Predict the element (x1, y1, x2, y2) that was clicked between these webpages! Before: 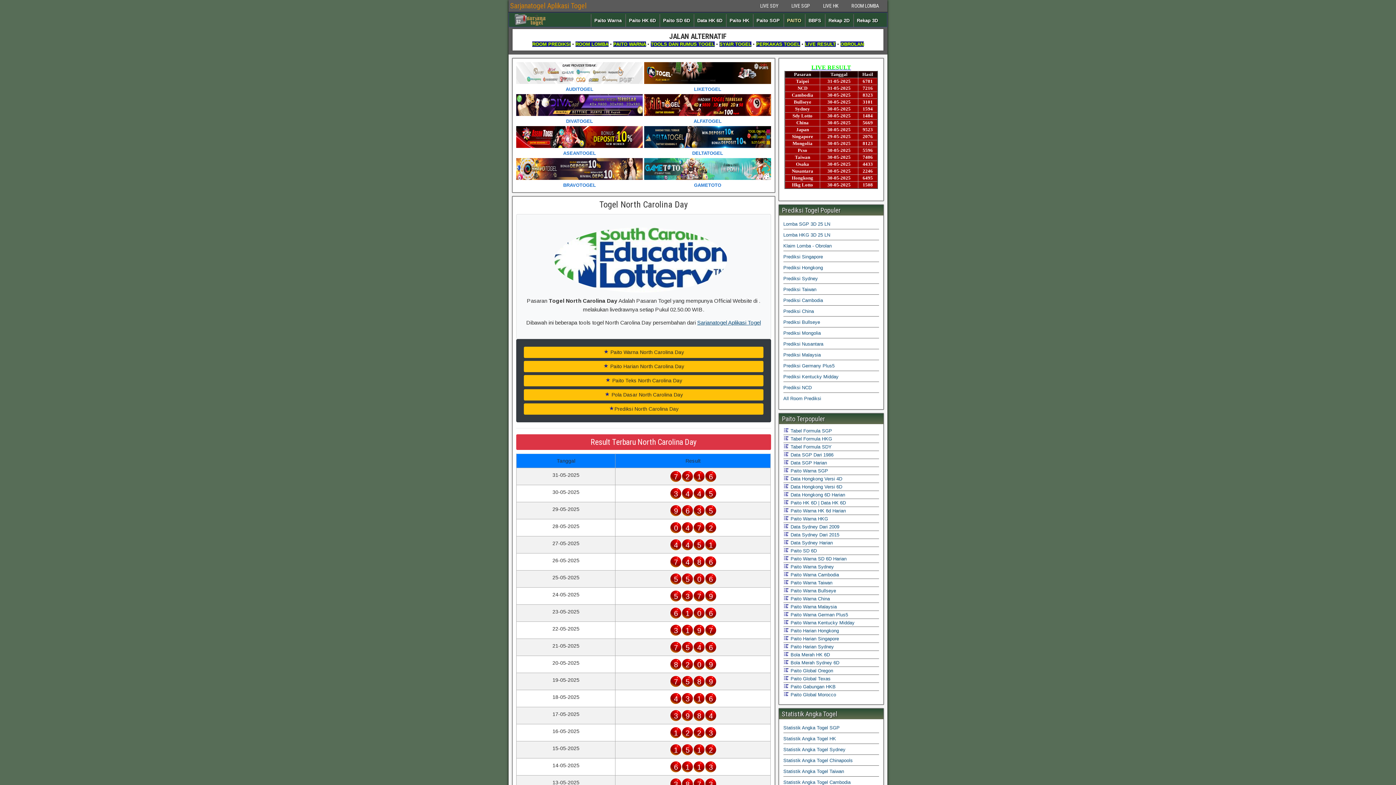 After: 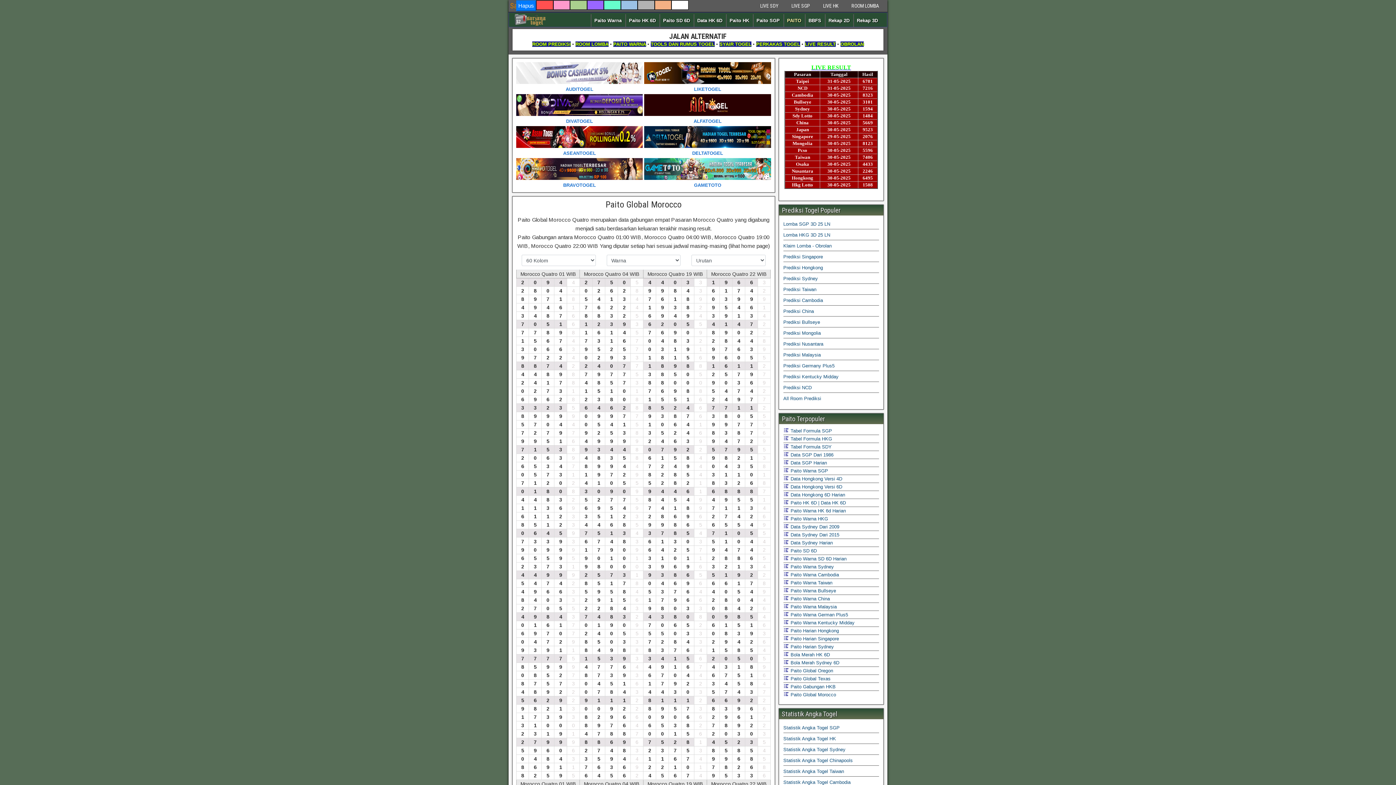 Action: bbox: (783, 692, 836, 697) label:  Paito Global Morocco